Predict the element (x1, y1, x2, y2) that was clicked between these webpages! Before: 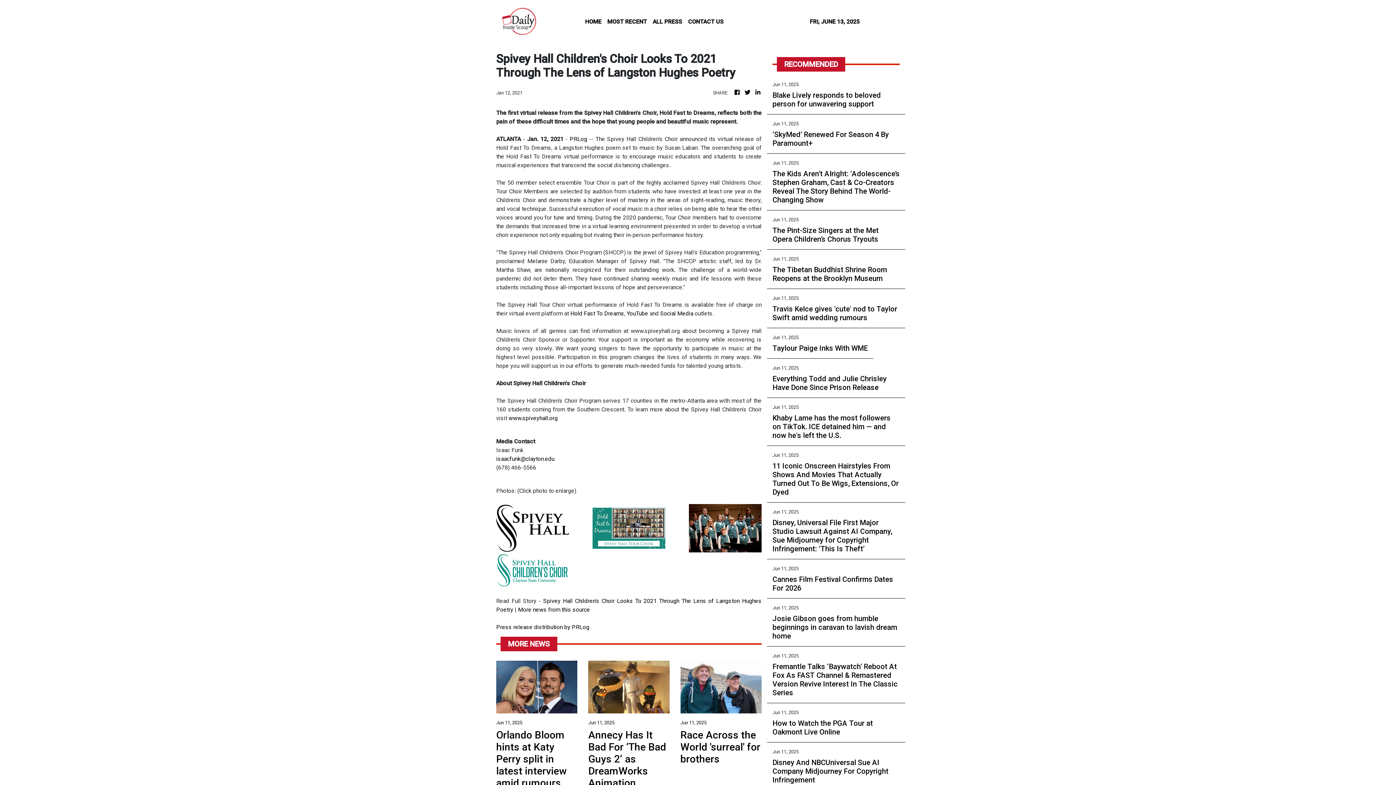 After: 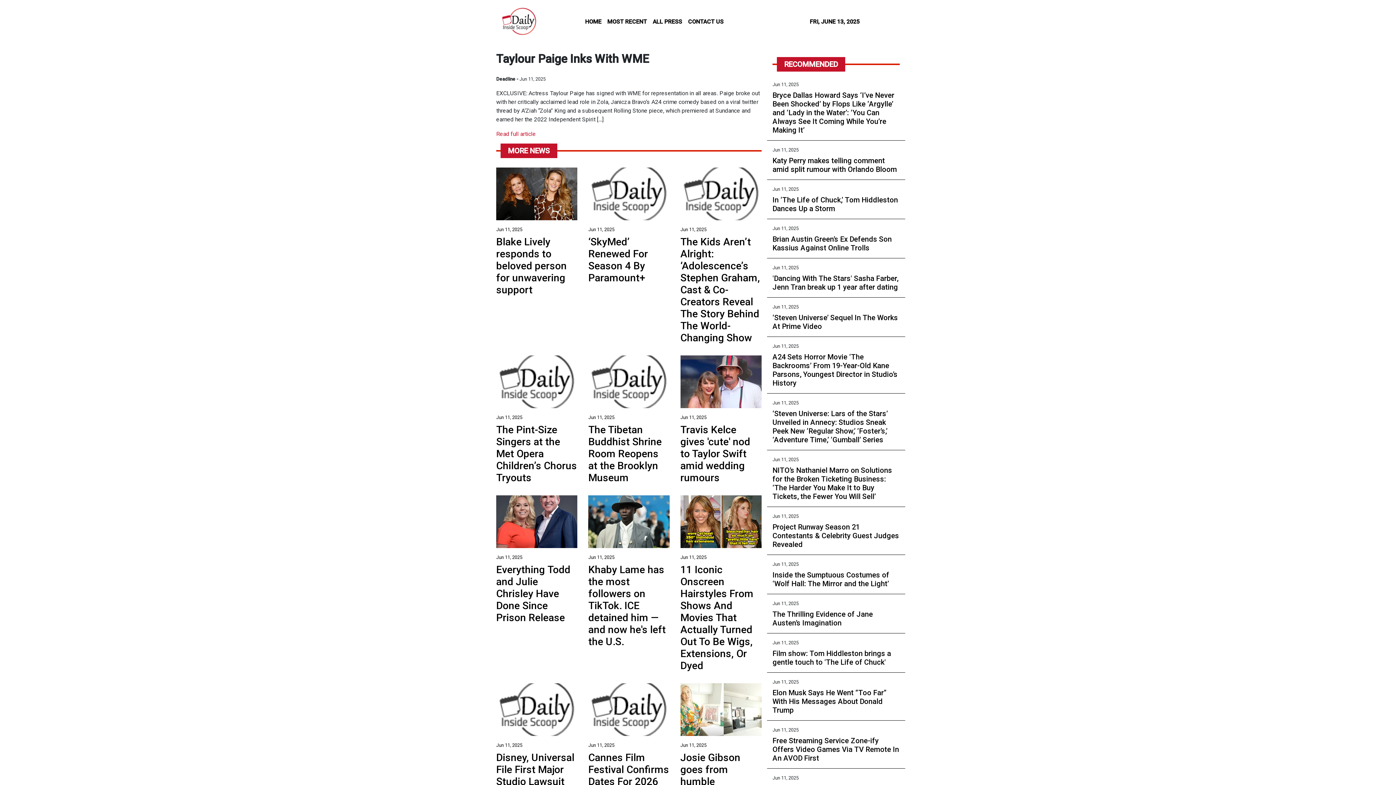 Action: label: Taylour Paige Inks With WME bbox: (772, 344, 868, 352)